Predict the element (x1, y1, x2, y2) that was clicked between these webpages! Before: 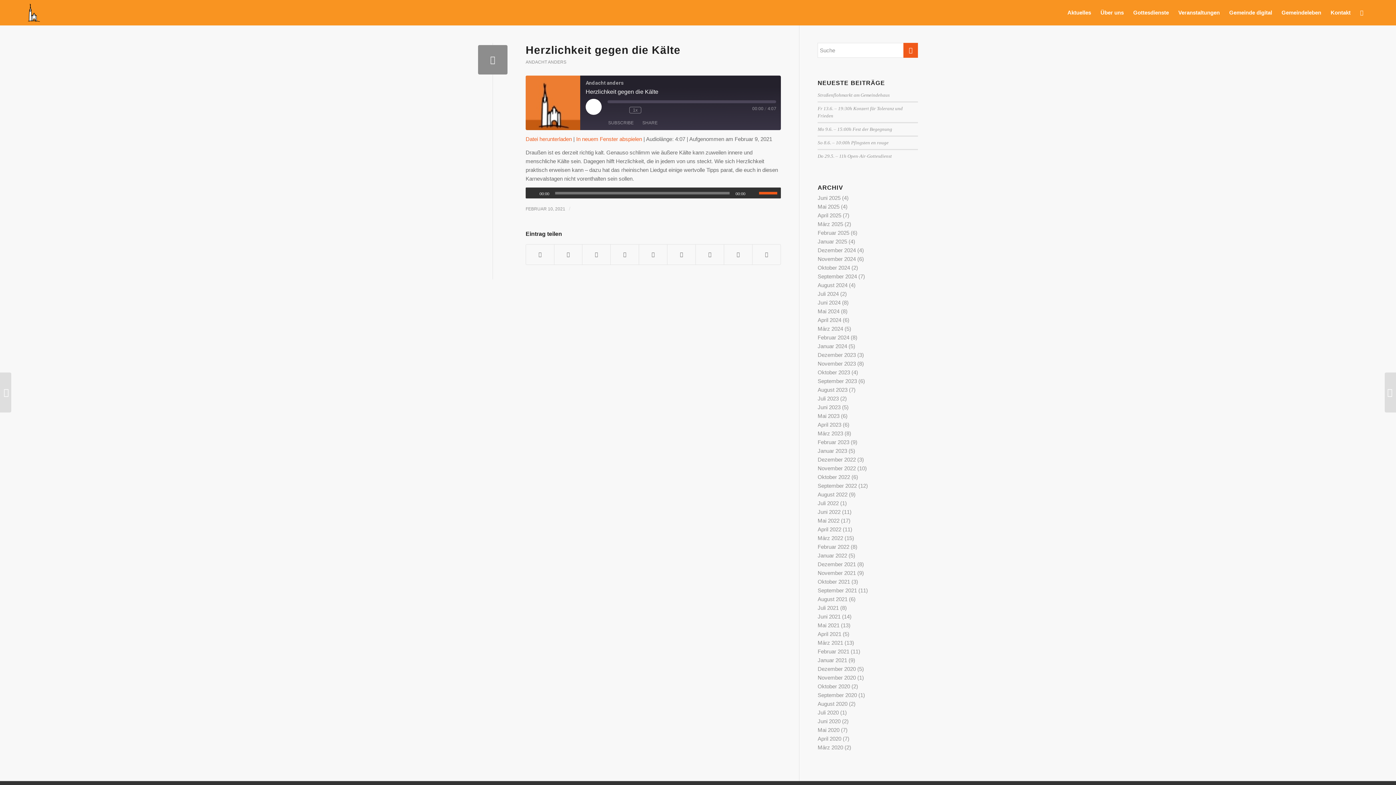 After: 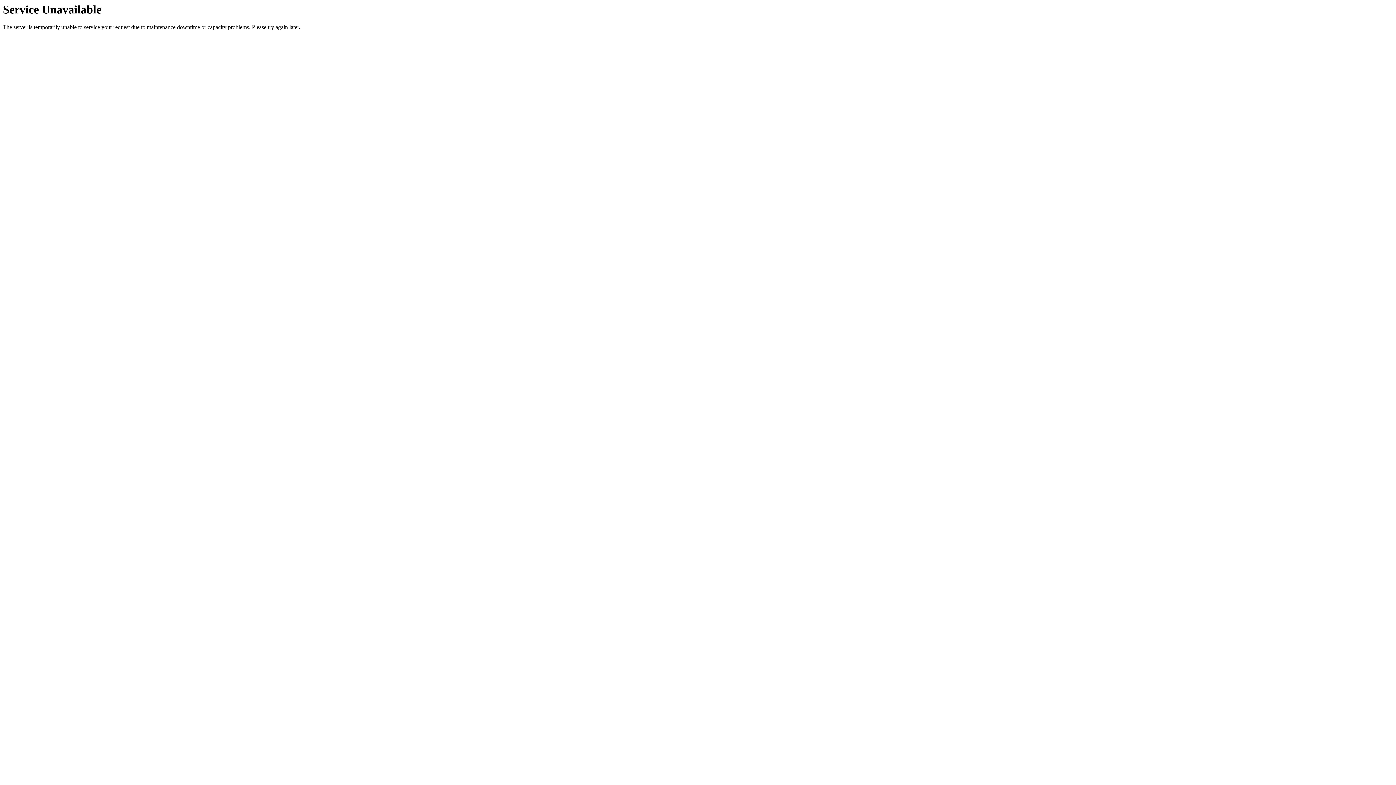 Action: bbox: (817, 334, 849, 340) label: Februar 2024